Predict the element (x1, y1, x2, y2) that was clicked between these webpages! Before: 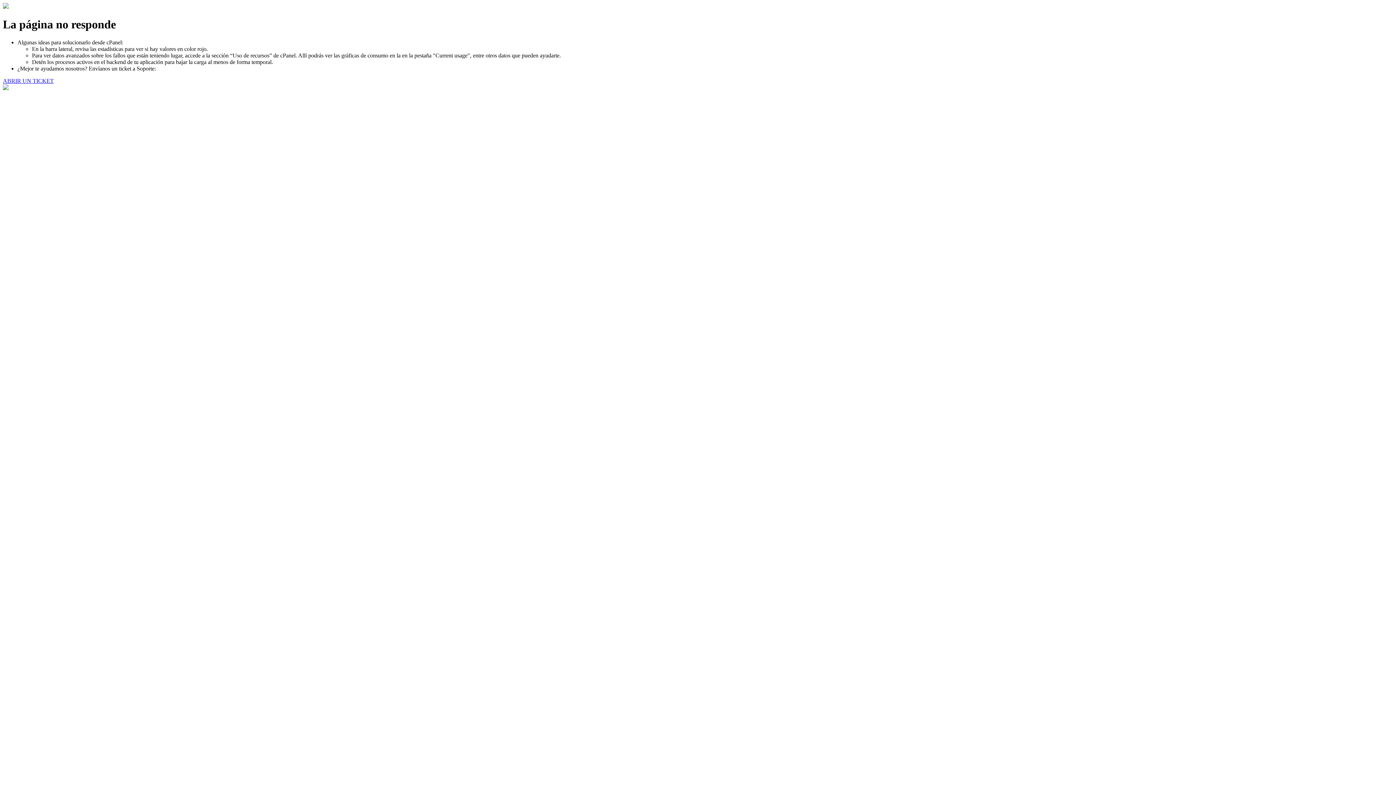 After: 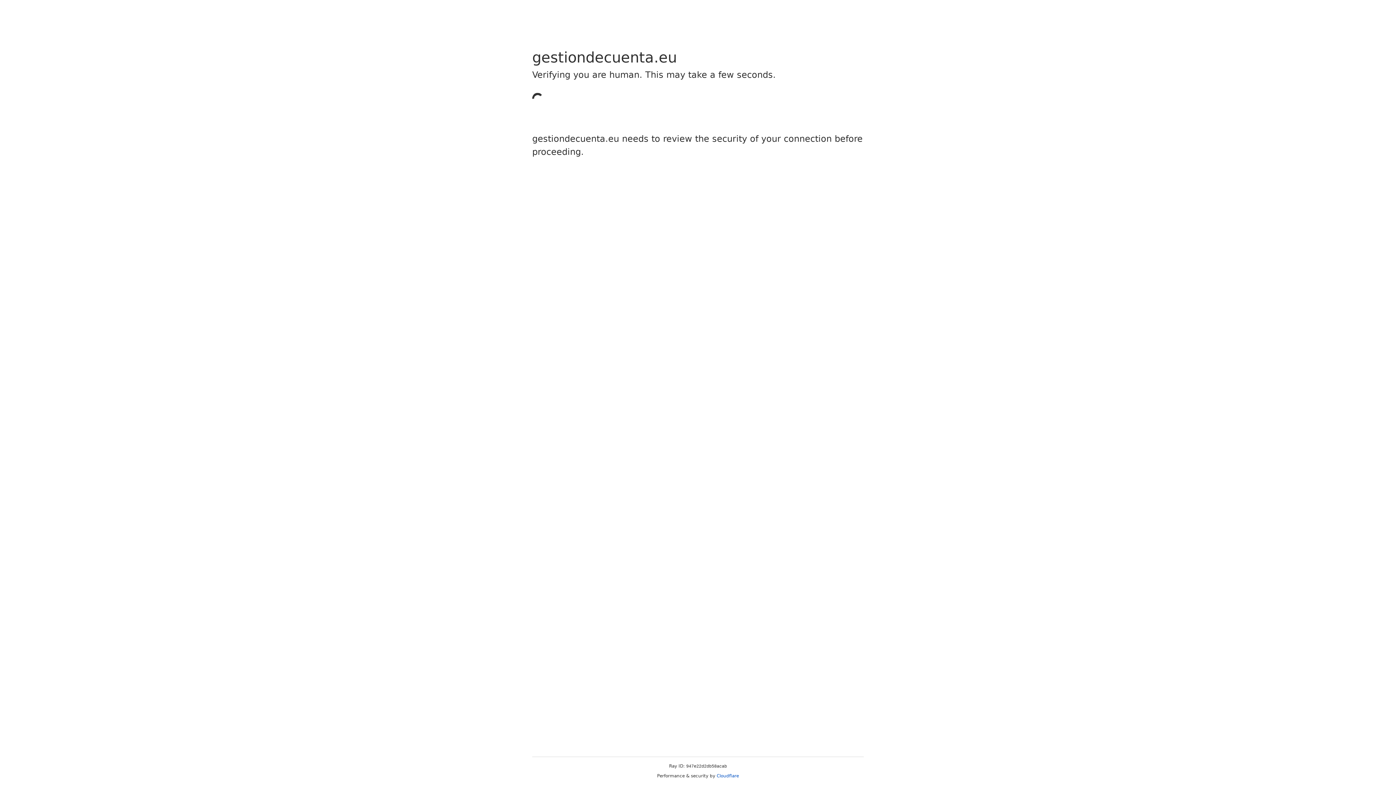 Action: bbox: (2, 77, 53, 83) label: ABRIR UN TICKET